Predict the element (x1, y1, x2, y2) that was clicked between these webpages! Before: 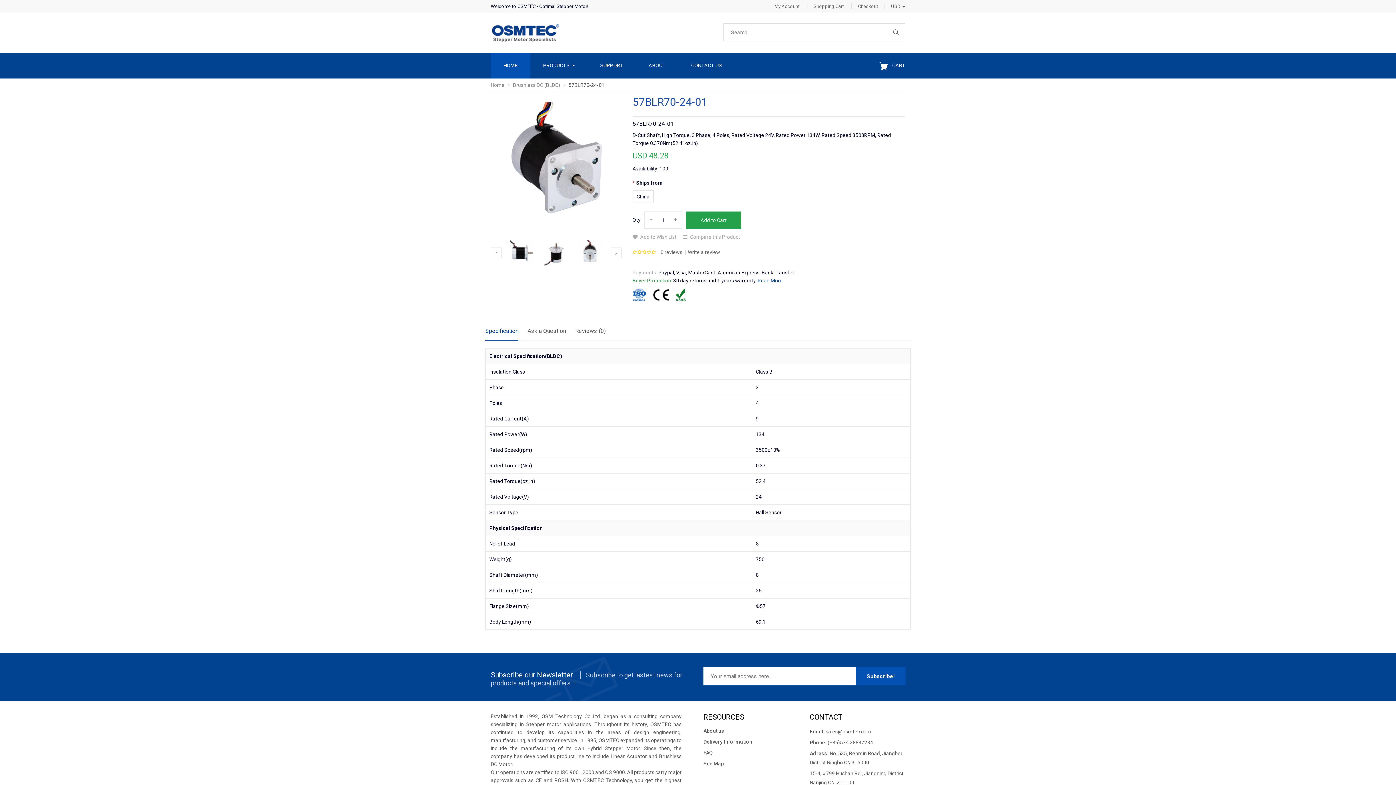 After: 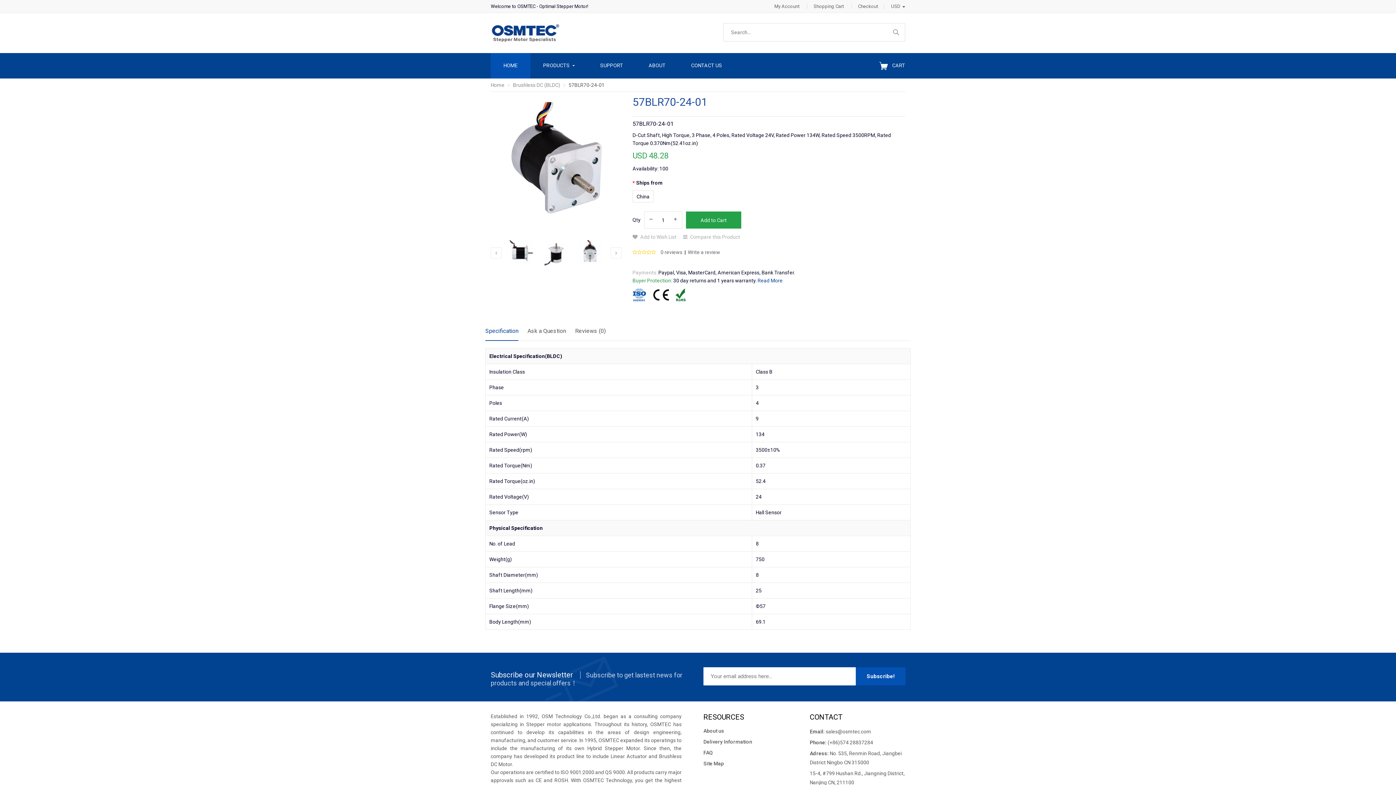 Action: bbox: (683, 234, 745, 240) label: Compare this Product